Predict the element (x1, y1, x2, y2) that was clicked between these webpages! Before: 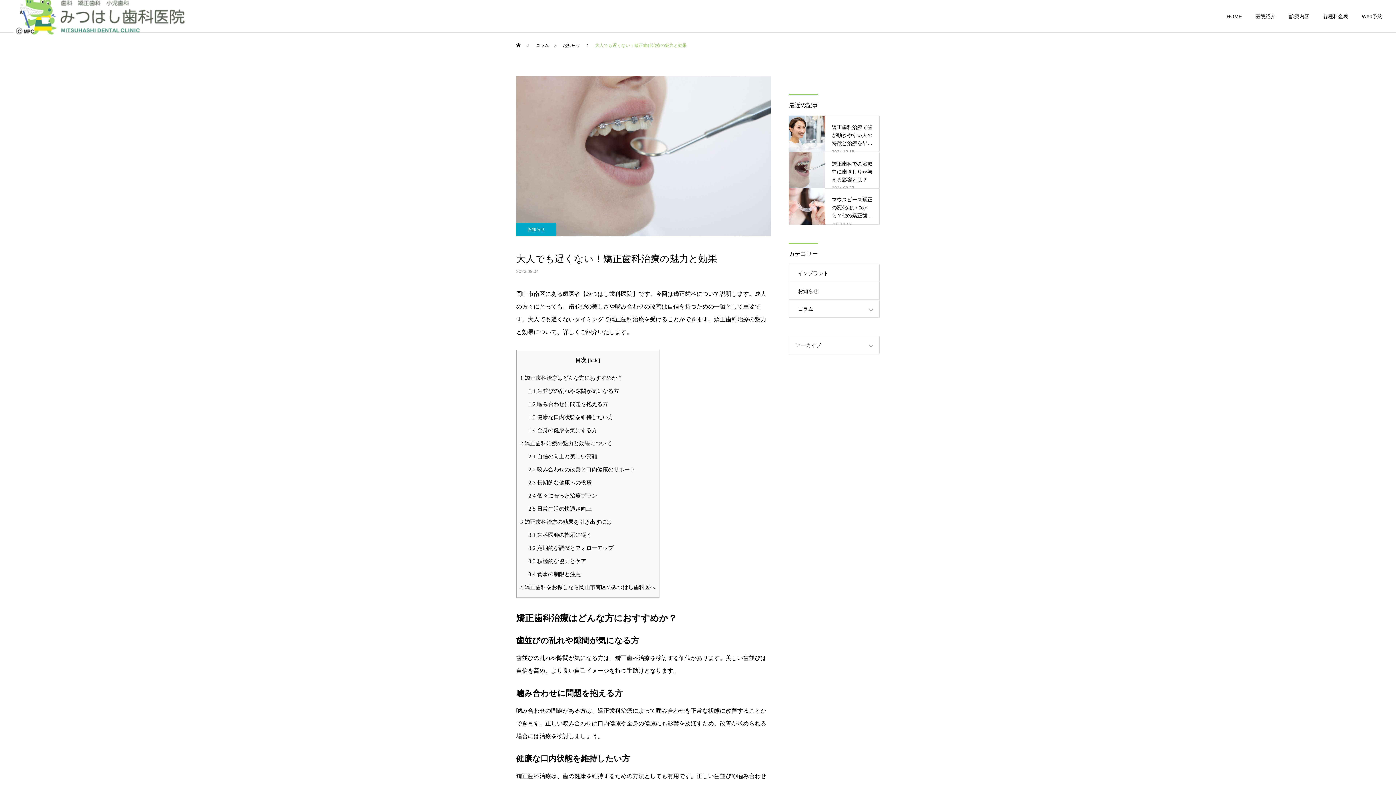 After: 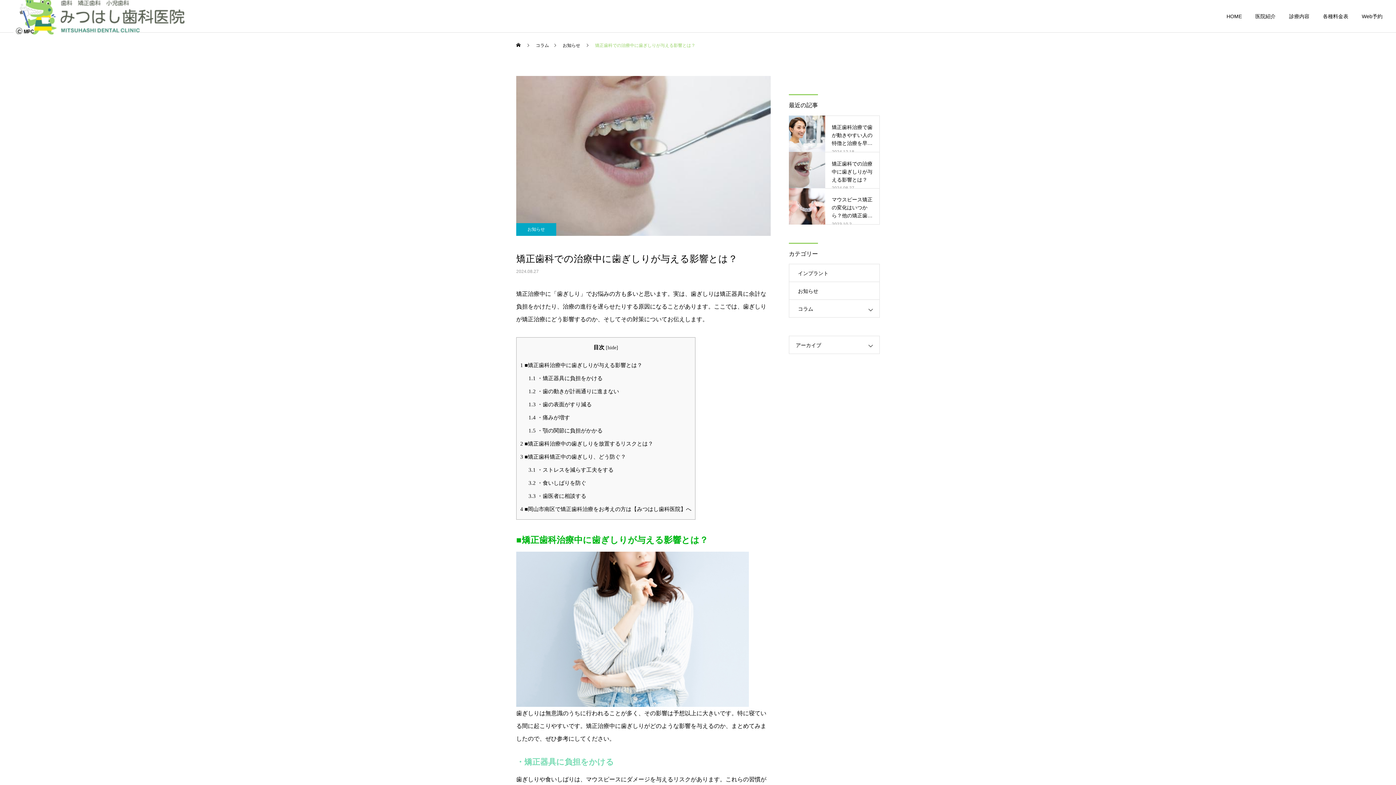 Action: bbox: (789, 152, 880, 188) label:    

矯正歯科での治療中に歯ぎしりが与える影響とは？

2024.08.27